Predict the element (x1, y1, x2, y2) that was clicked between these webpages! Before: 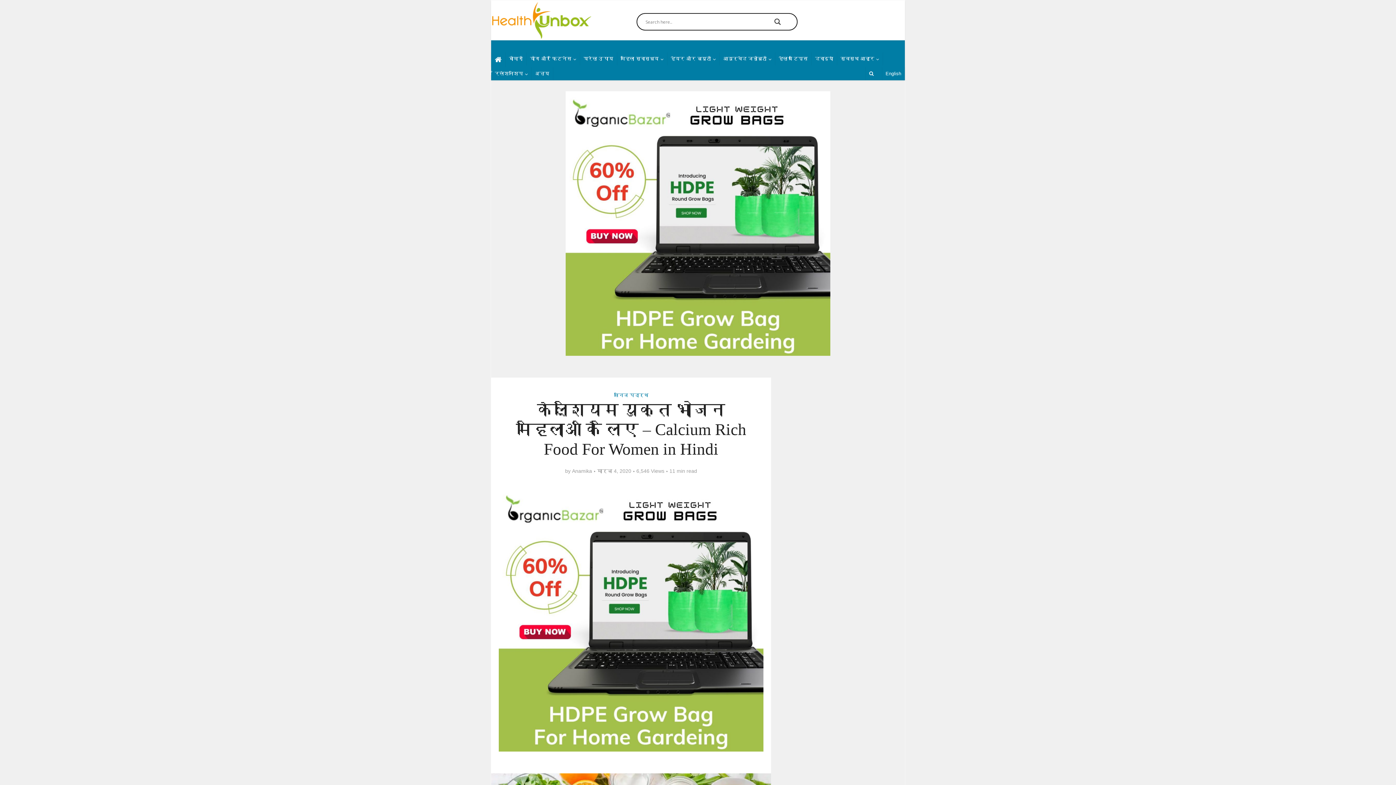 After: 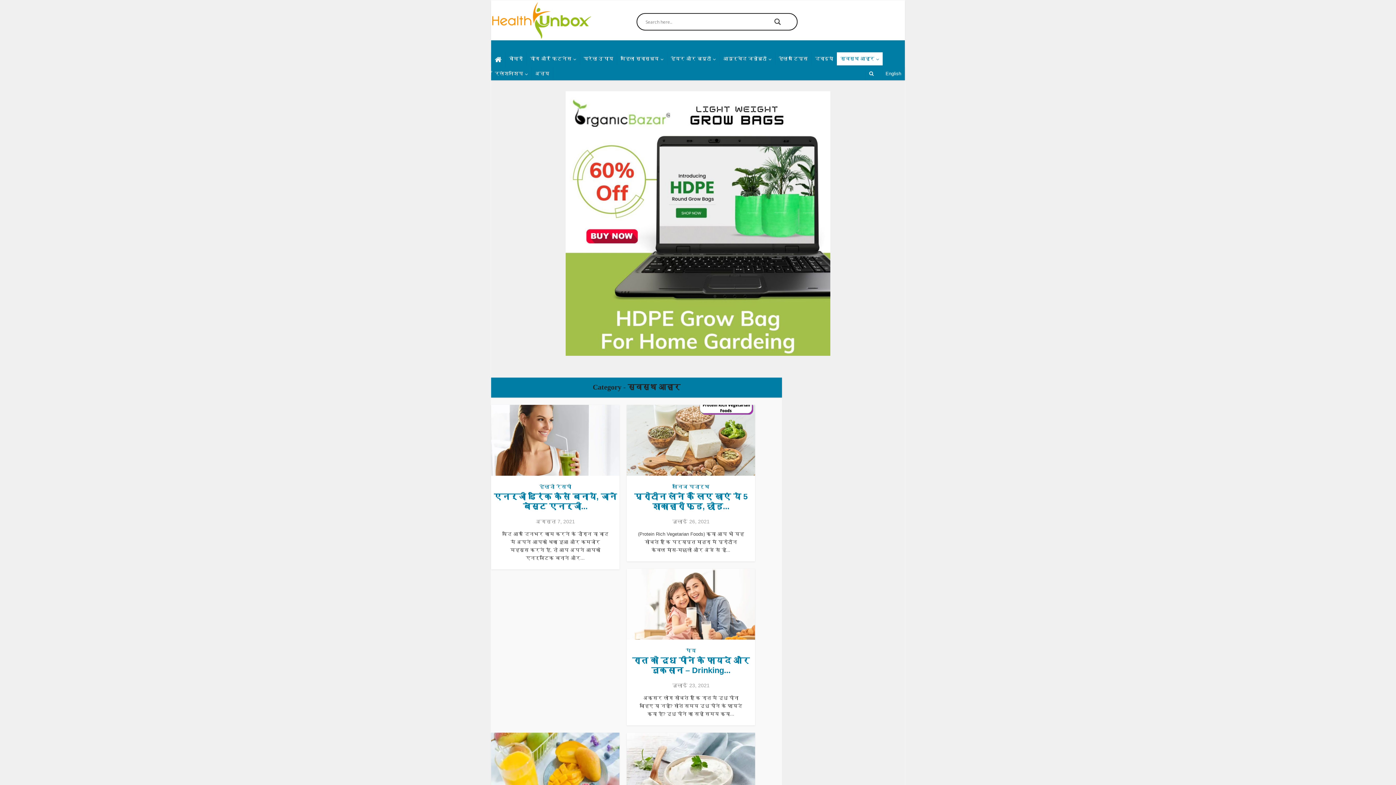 Action: bbox: (837, 52, 882, 65) label: स्वस्थ आहार